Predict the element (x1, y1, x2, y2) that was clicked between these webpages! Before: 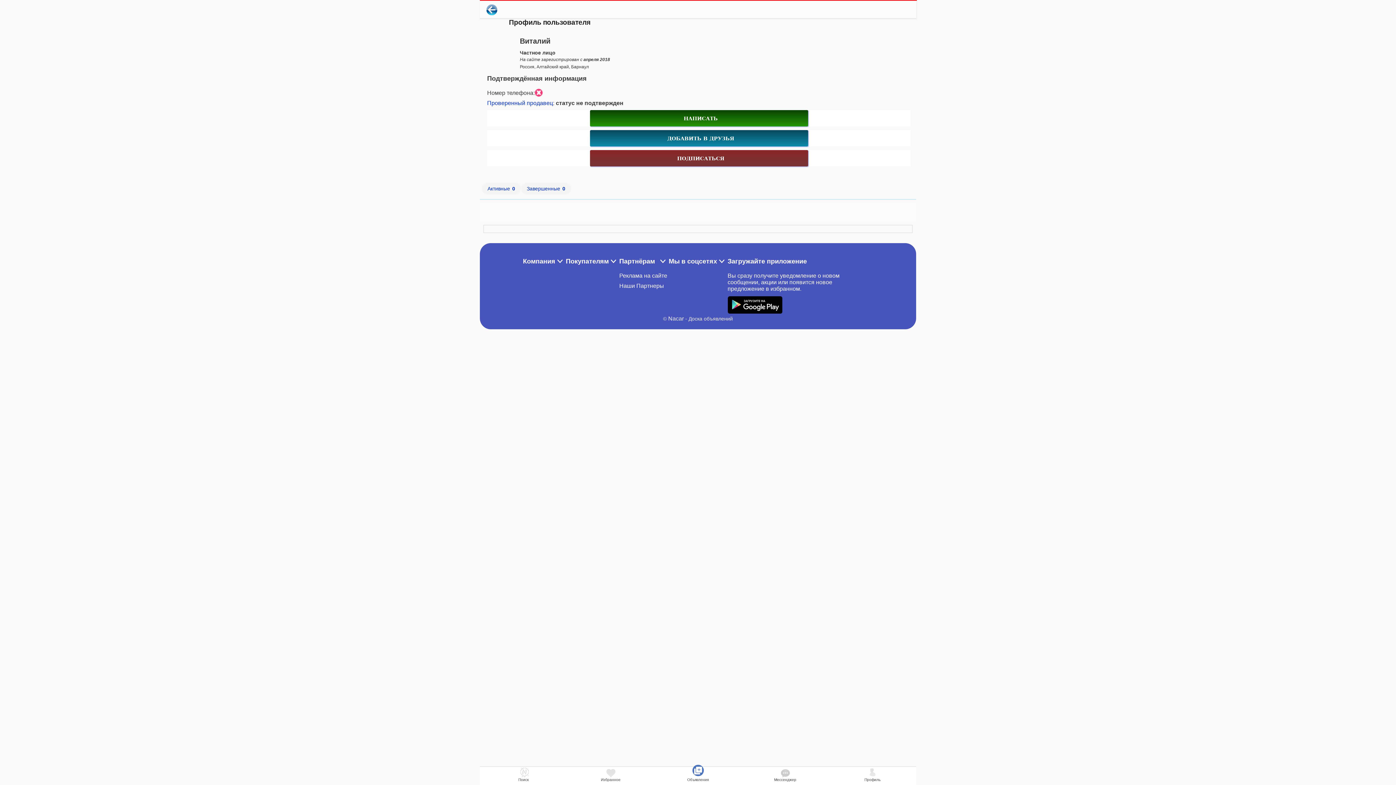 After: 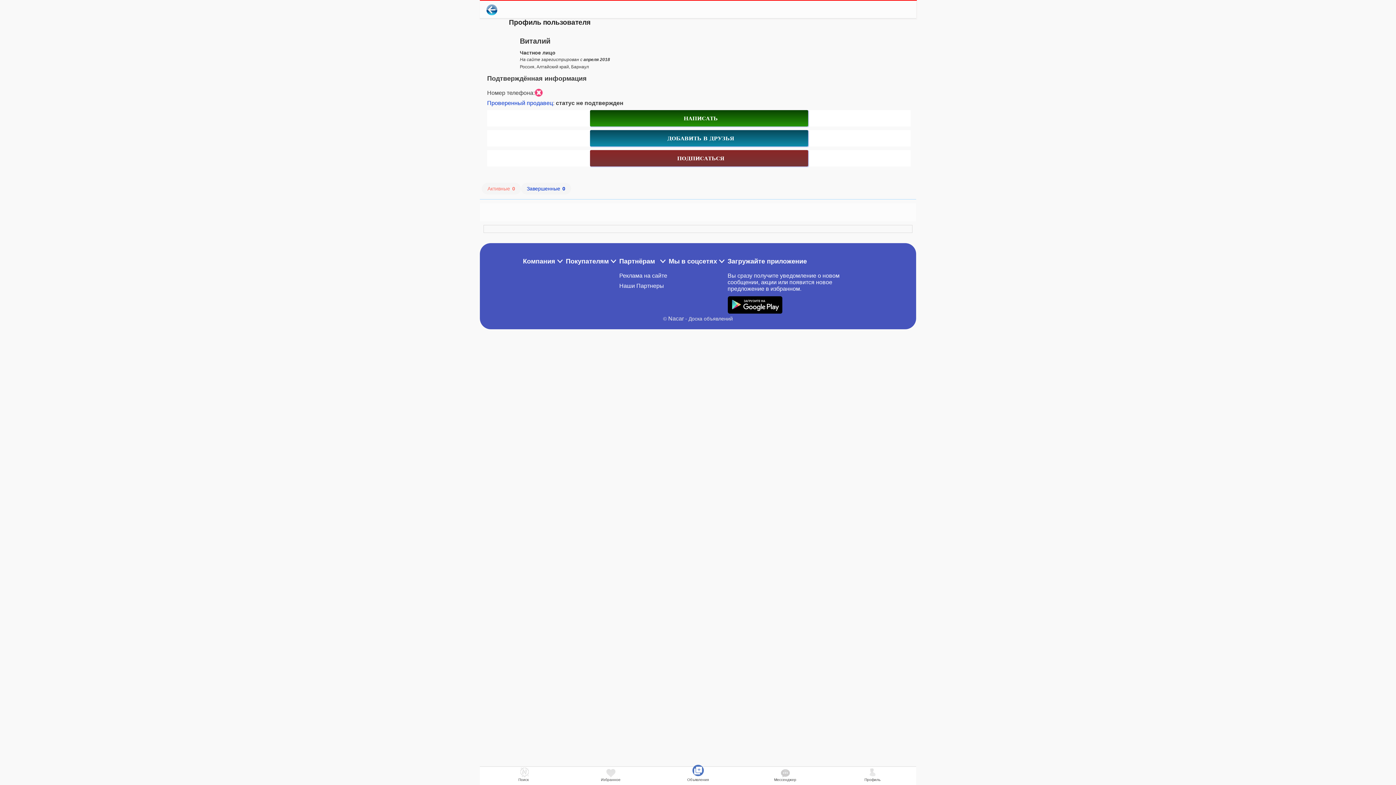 Action: bbox: (481, 182, 521, 194) label: Активные
0